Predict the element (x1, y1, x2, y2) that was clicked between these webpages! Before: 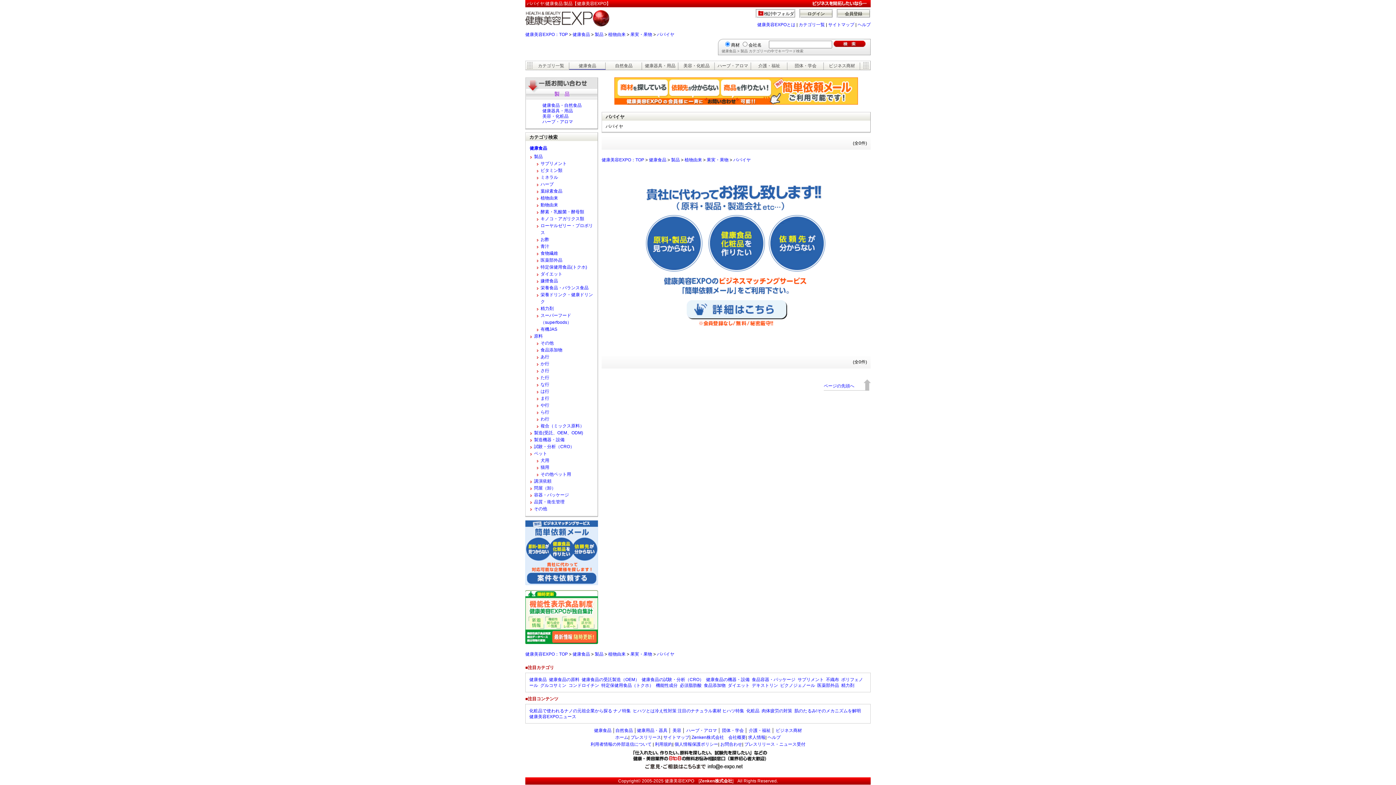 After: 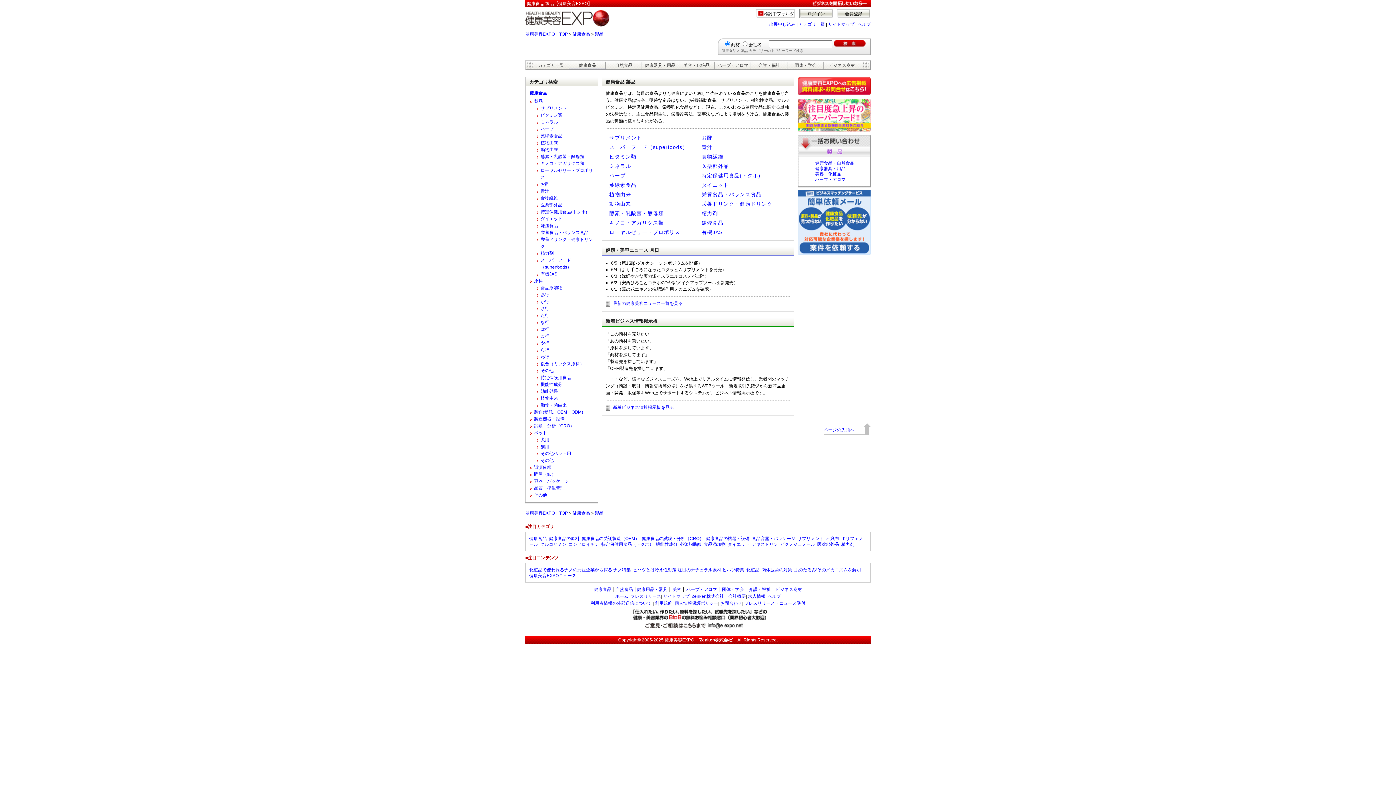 Action: label: 製品 bbox: (534, 154, 542, 159)